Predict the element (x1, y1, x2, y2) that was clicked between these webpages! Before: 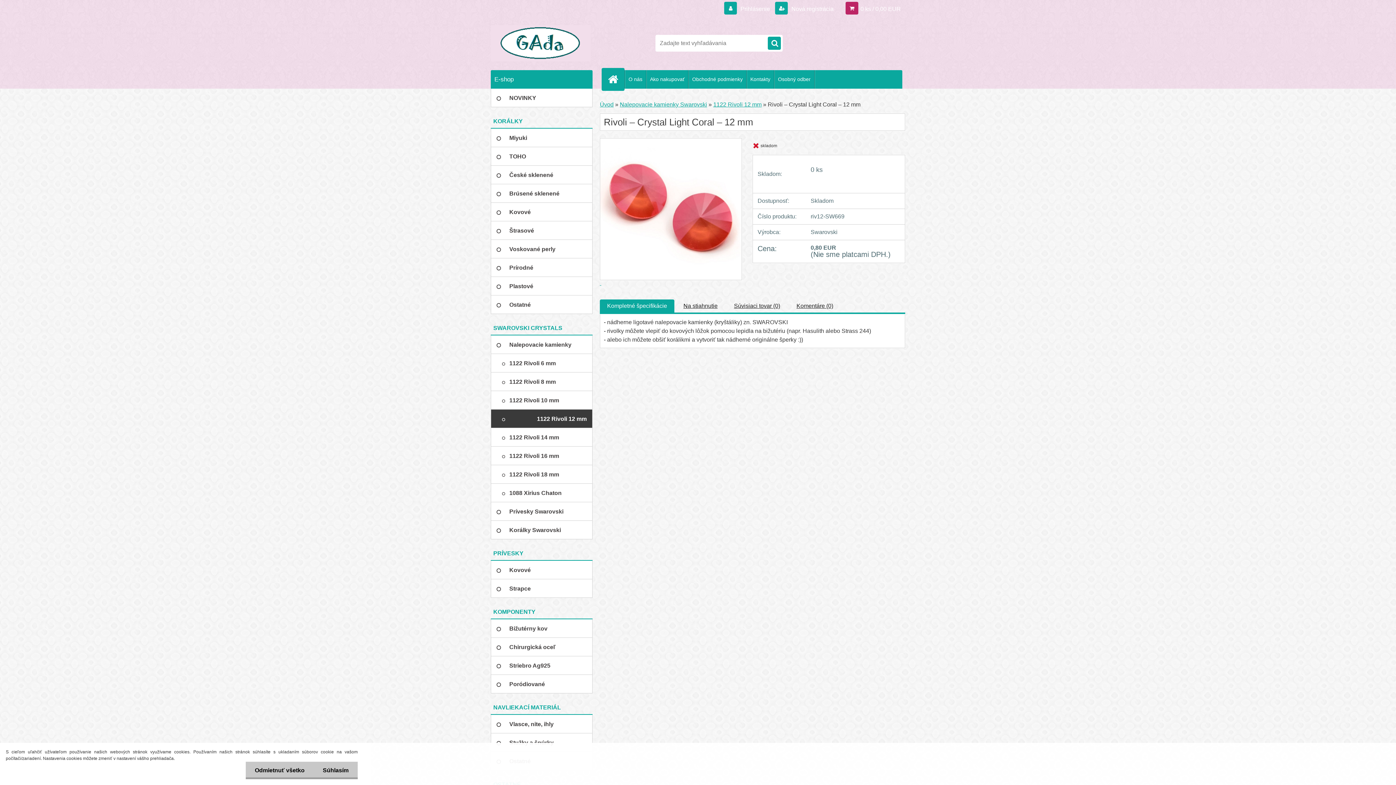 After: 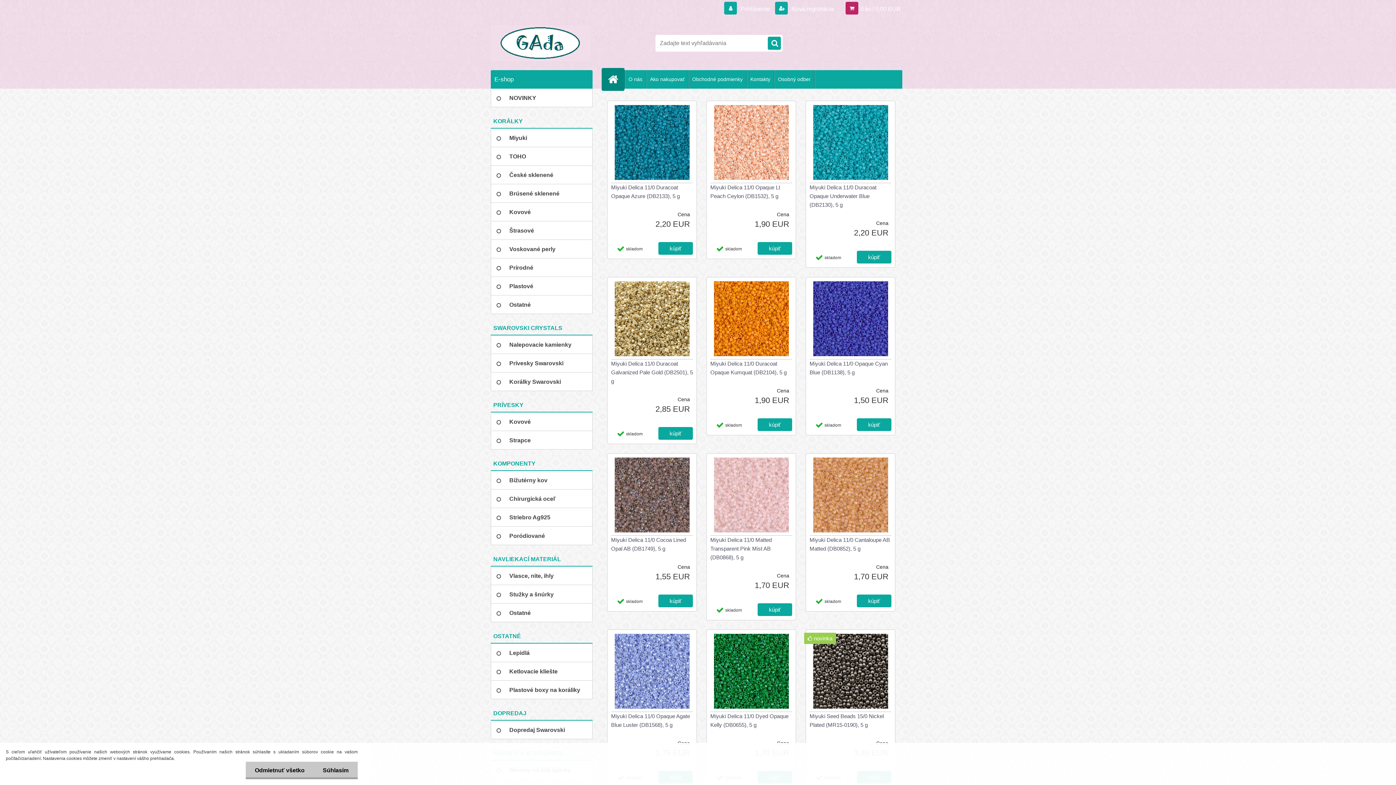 Action: bbox: (490, 25, 590, 61) label: Logo